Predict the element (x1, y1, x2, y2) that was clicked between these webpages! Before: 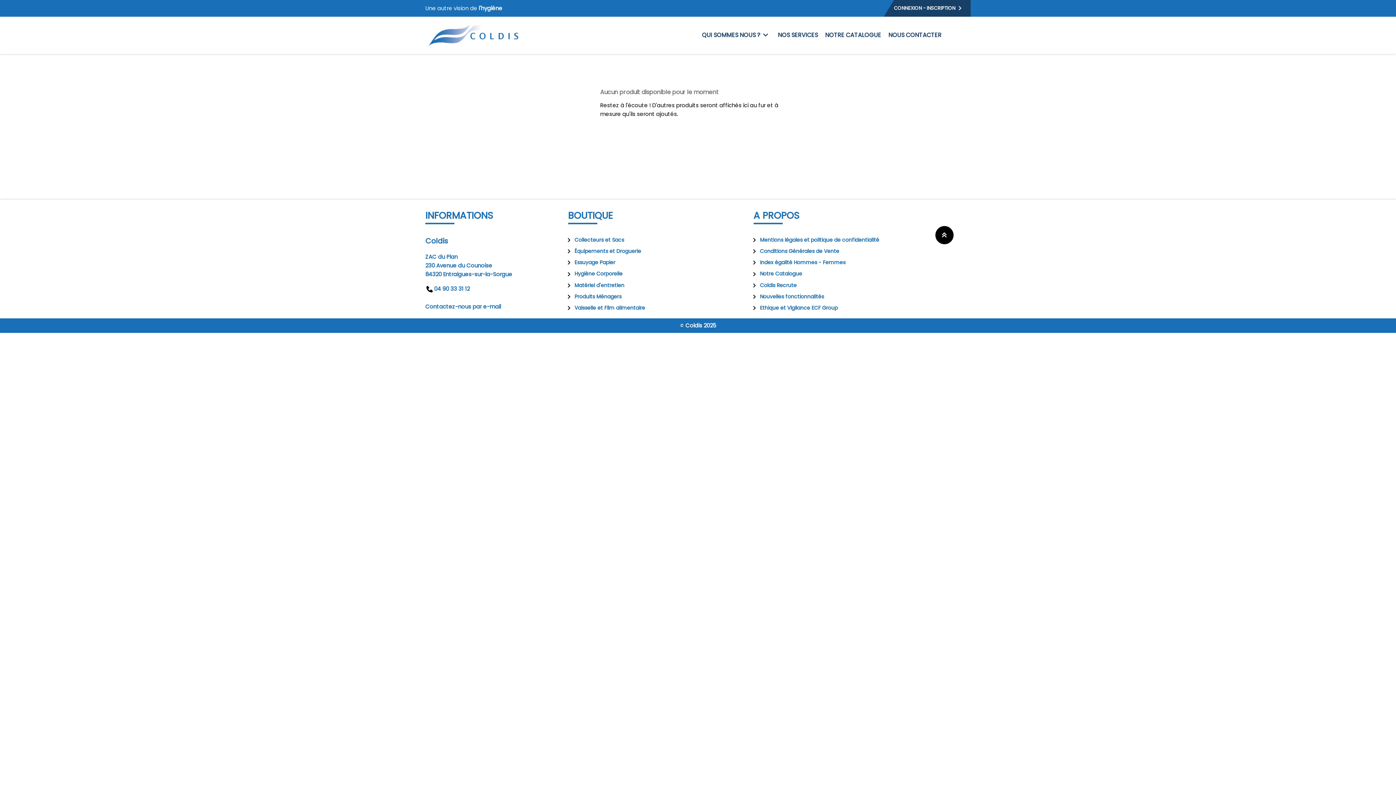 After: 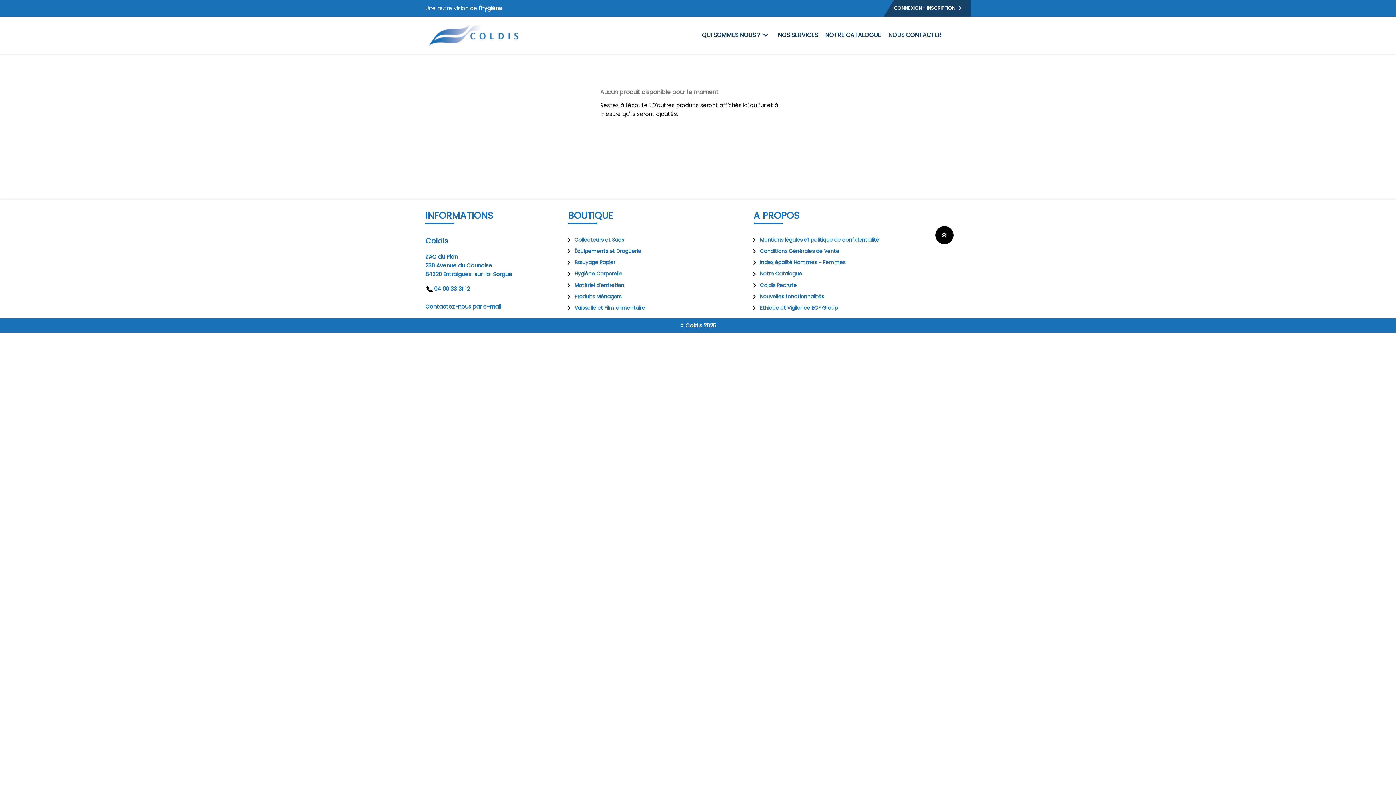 Action: label: Contactez-nous par e-mail bbox: (425, 302, 501, 310)